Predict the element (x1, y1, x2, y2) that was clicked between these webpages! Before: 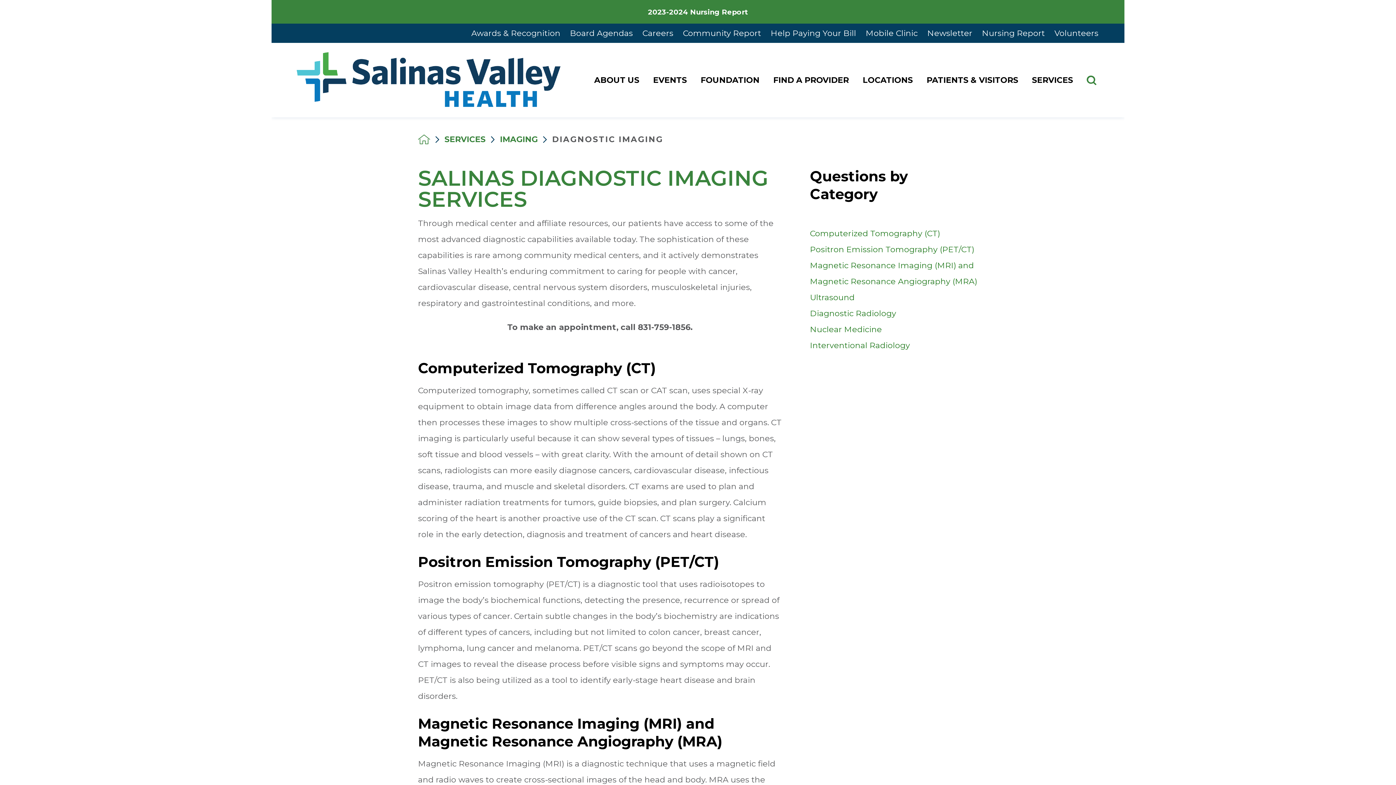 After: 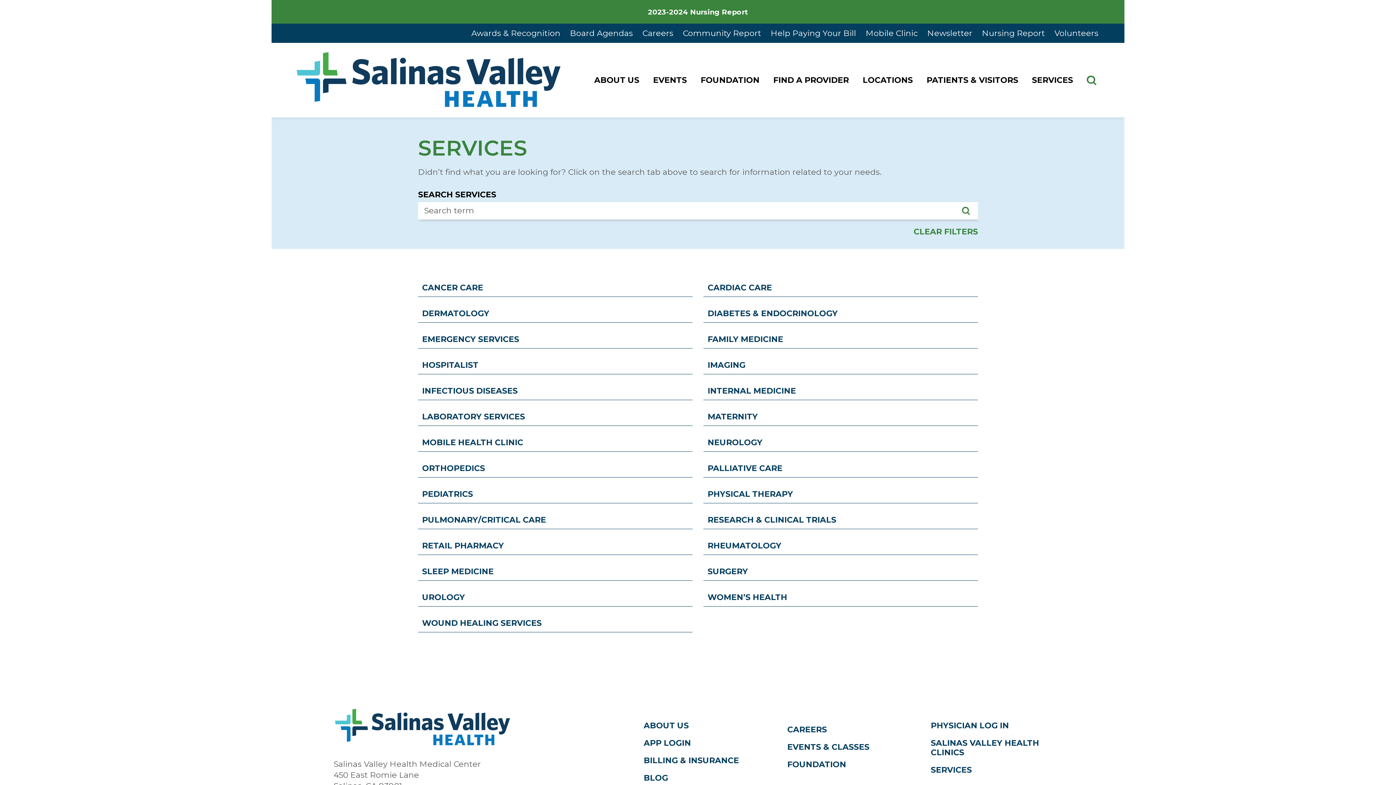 Action: bbox: (1025, 43, 1080, 117) label: SERVICES